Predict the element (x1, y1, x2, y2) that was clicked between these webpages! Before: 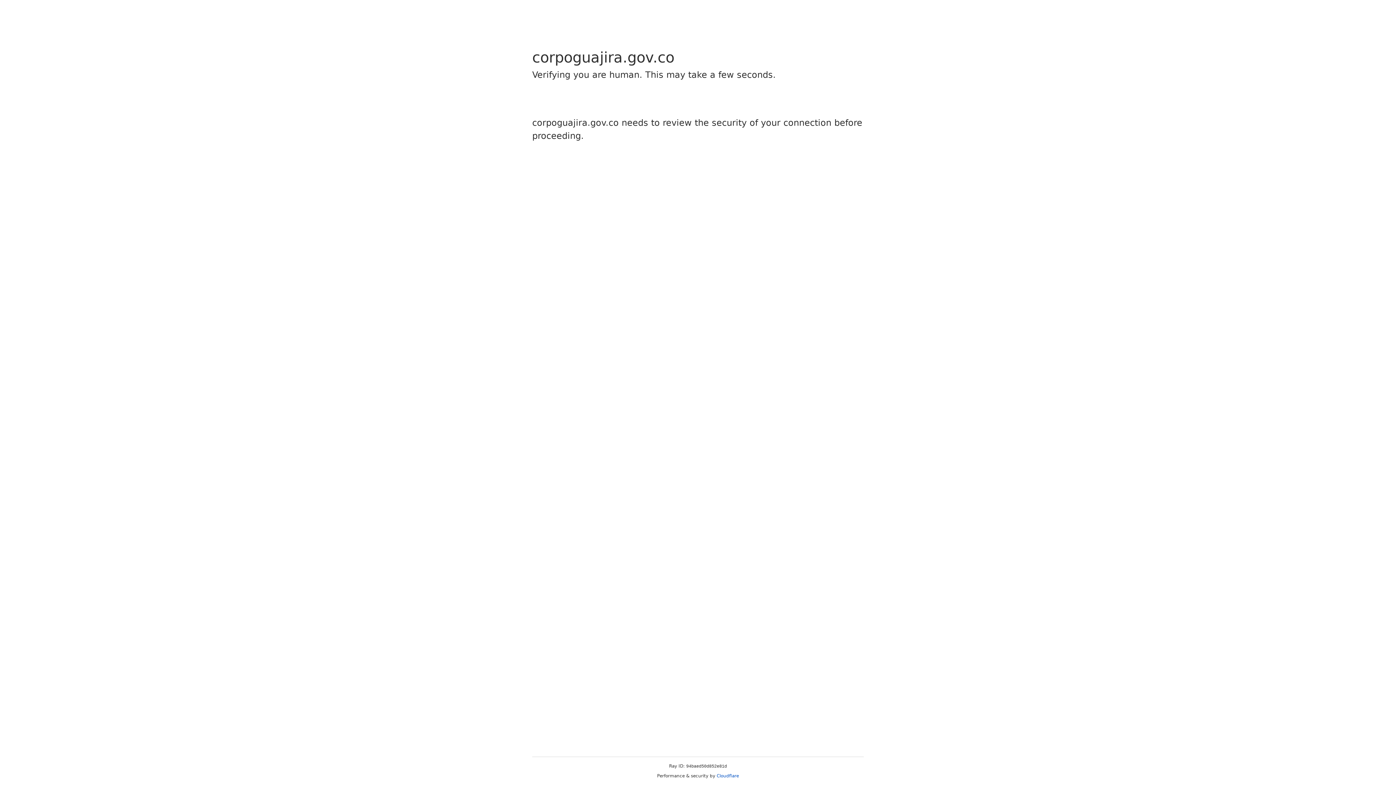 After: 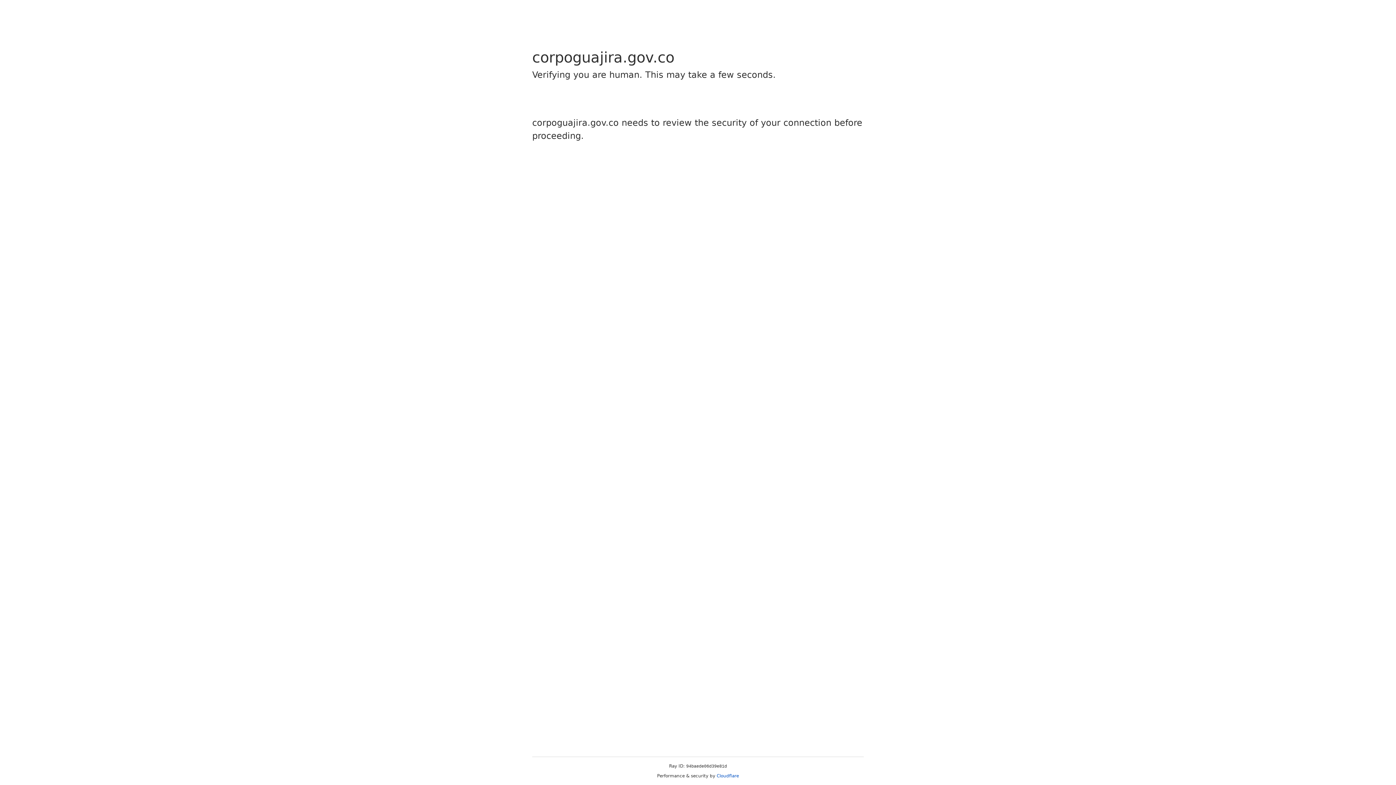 Action: bbox: (716, 773, 739, 778) label: Cloudflare